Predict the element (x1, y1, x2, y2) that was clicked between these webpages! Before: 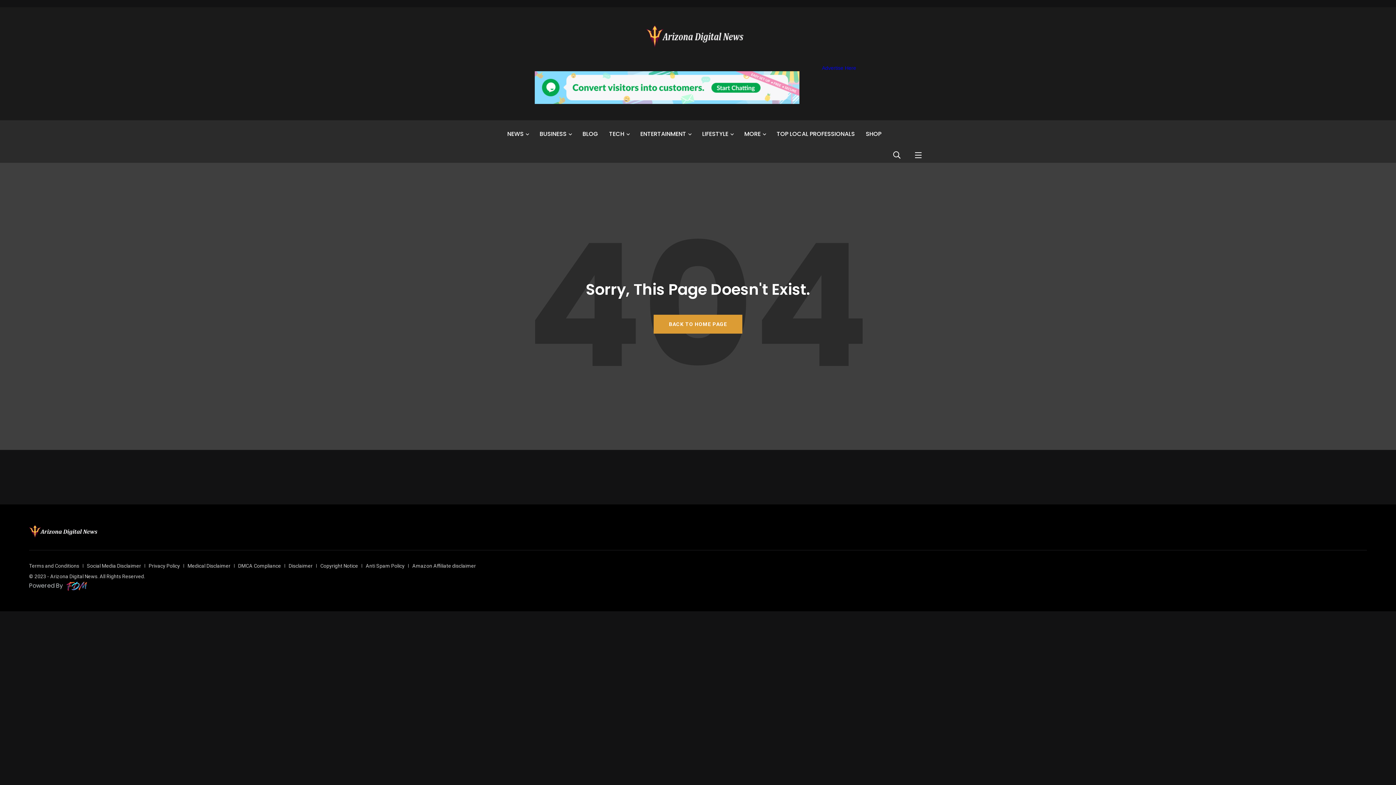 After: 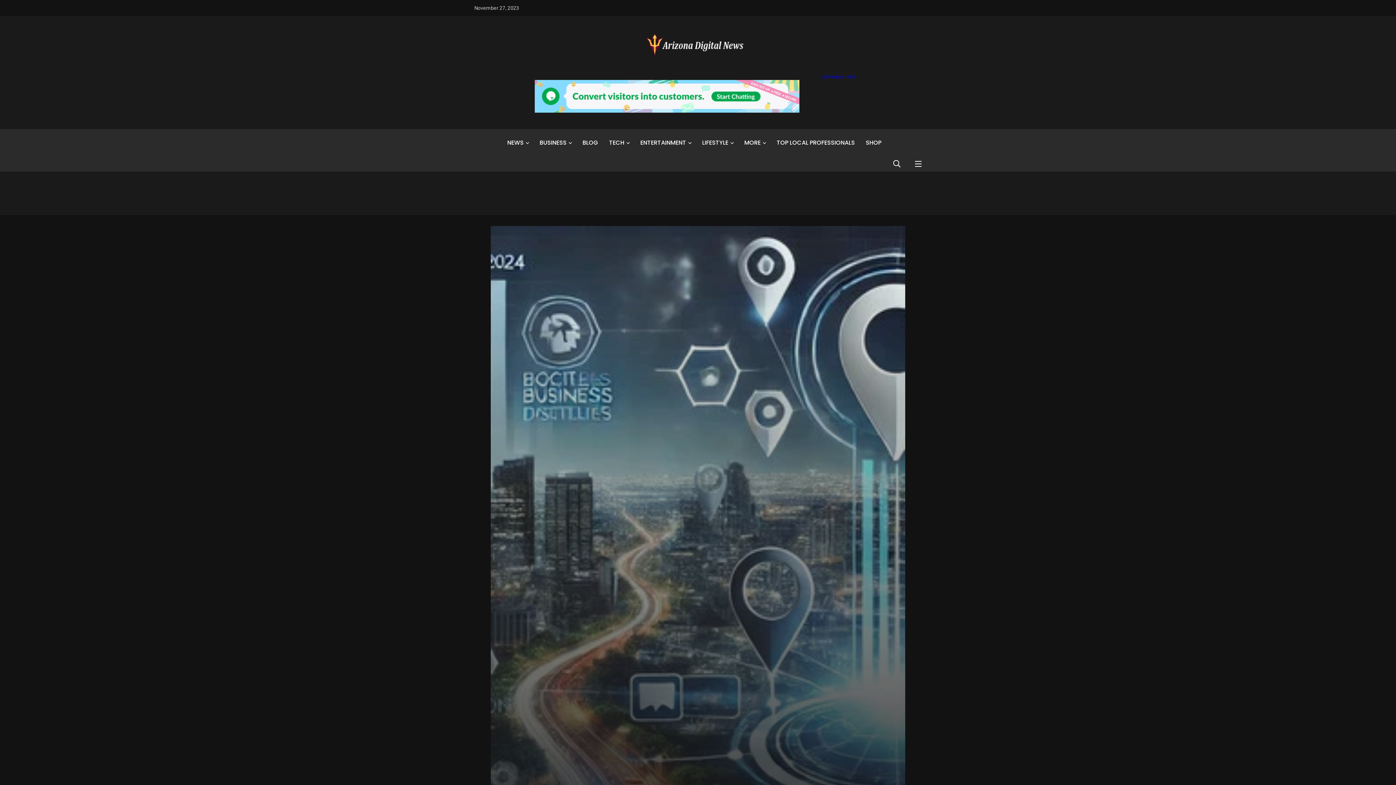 Action: label: BACK TO HOME PAGE bbox: (653, 314, 742, 333)